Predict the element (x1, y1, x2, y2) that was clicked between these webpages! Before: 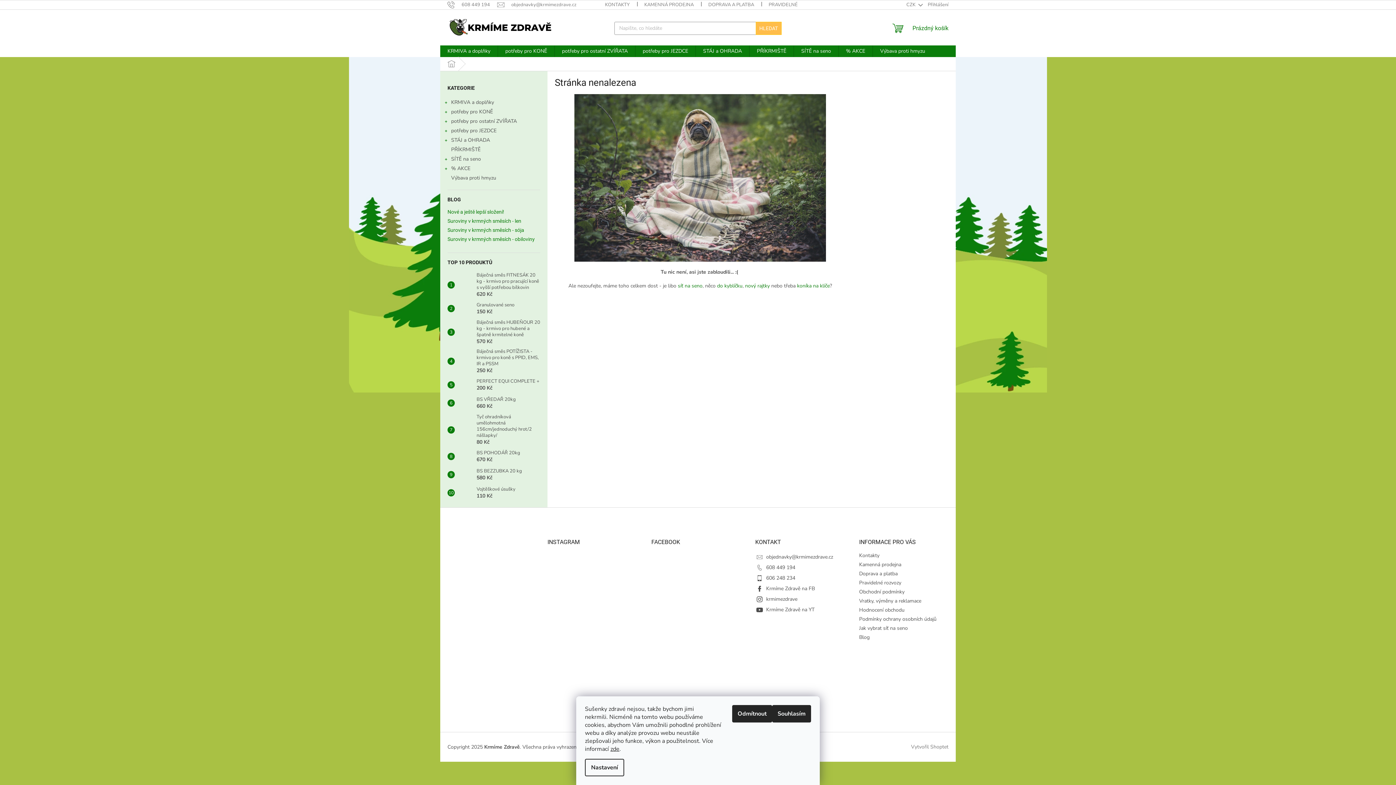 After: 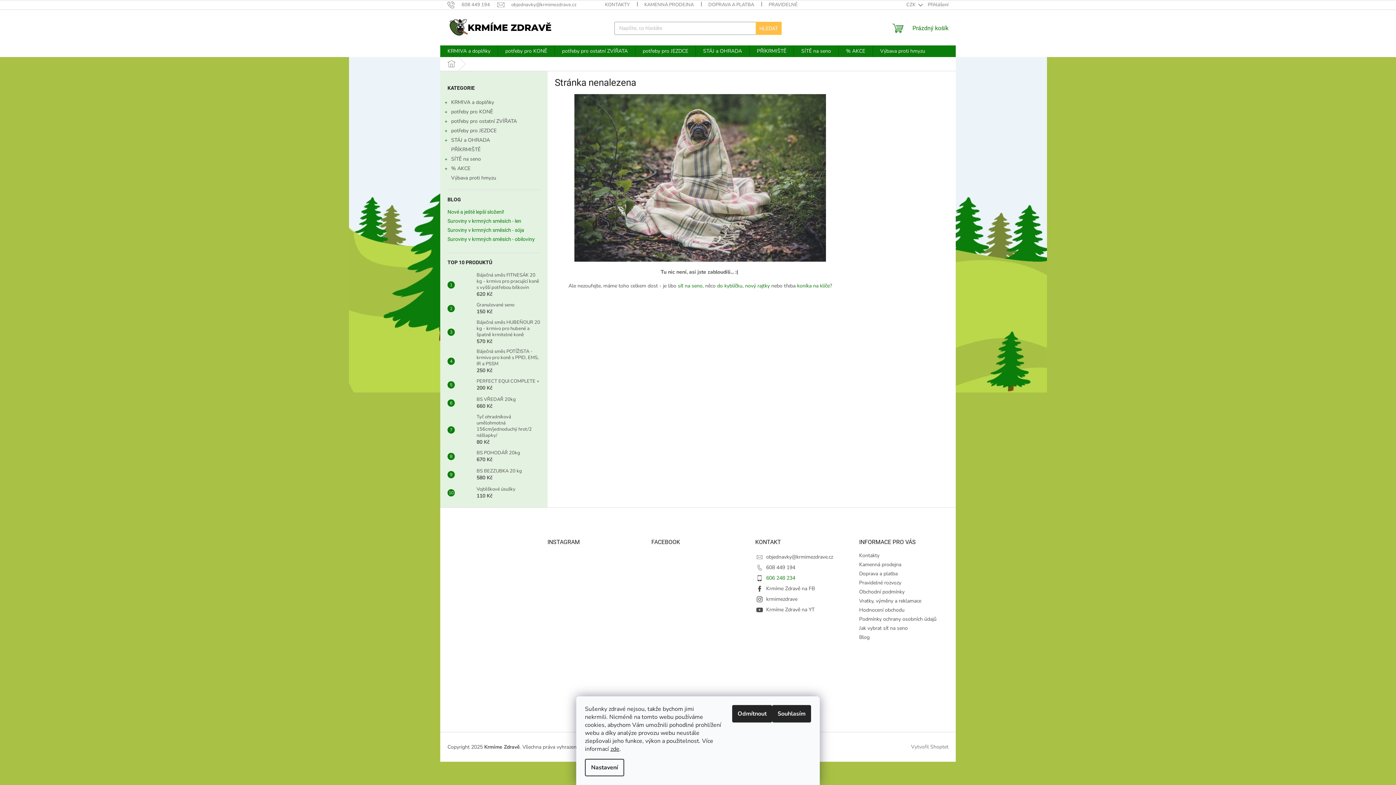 Action: label: Zavolat na 606248234 bbox: (766, 574, 795, 581)